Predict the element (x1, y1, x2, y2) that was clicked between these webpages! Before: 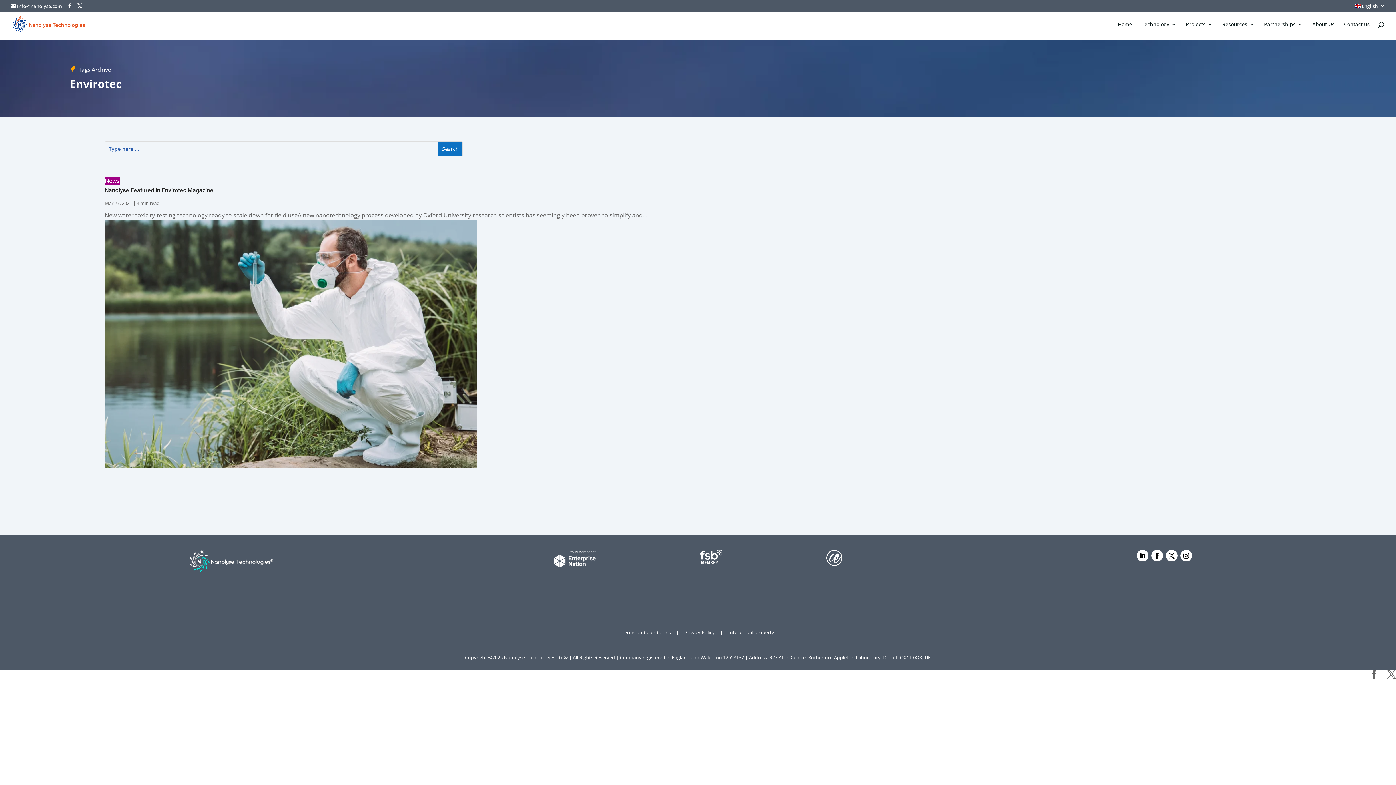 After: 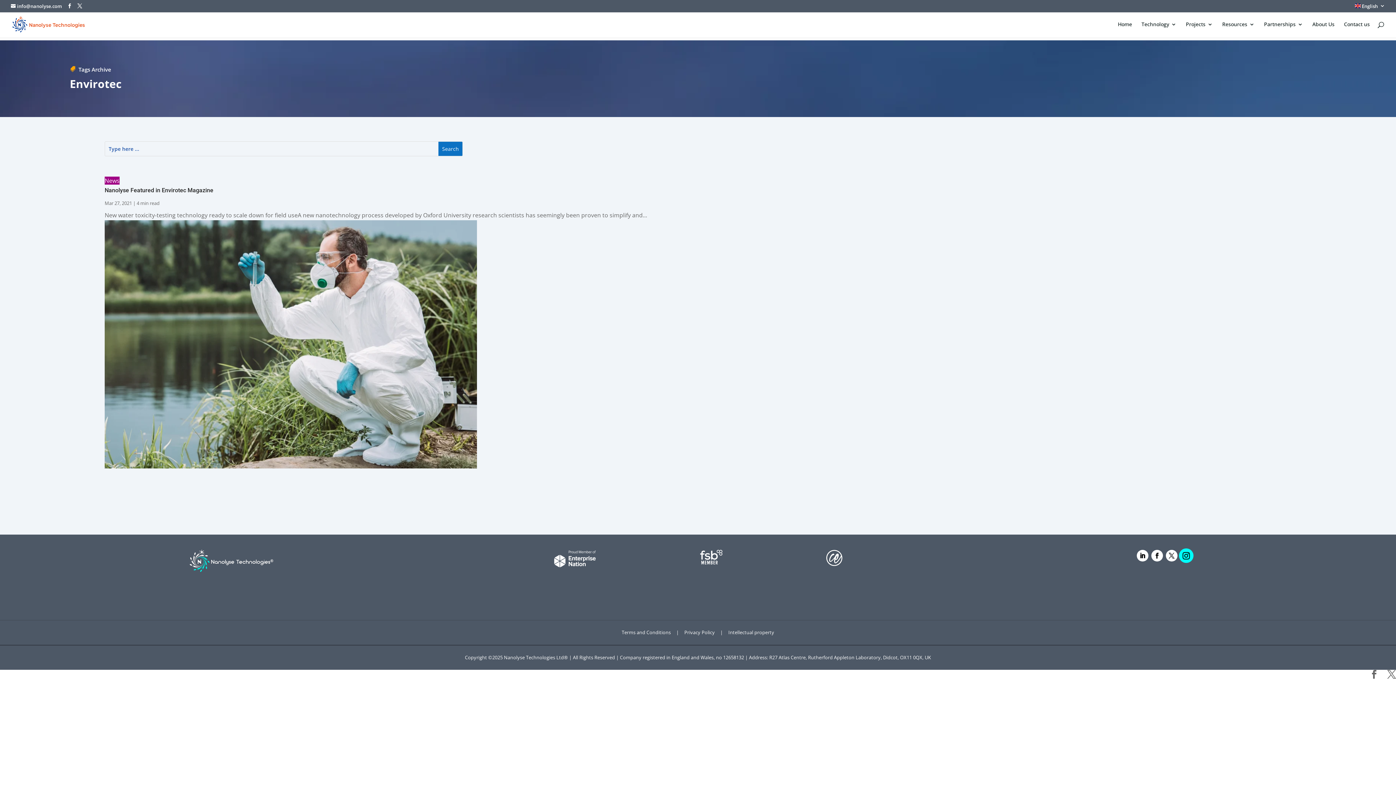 Action: bbox: (1180, 550, 1192, 561)